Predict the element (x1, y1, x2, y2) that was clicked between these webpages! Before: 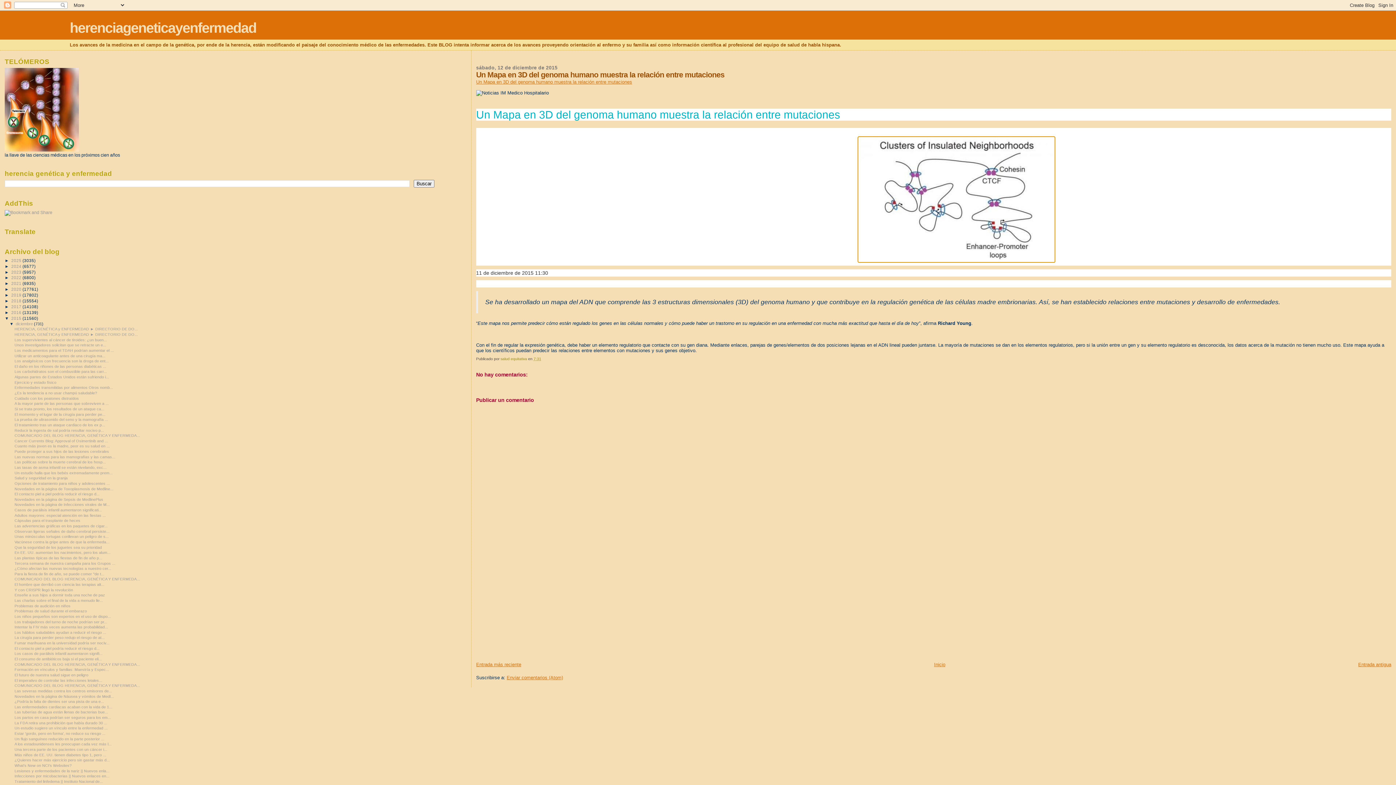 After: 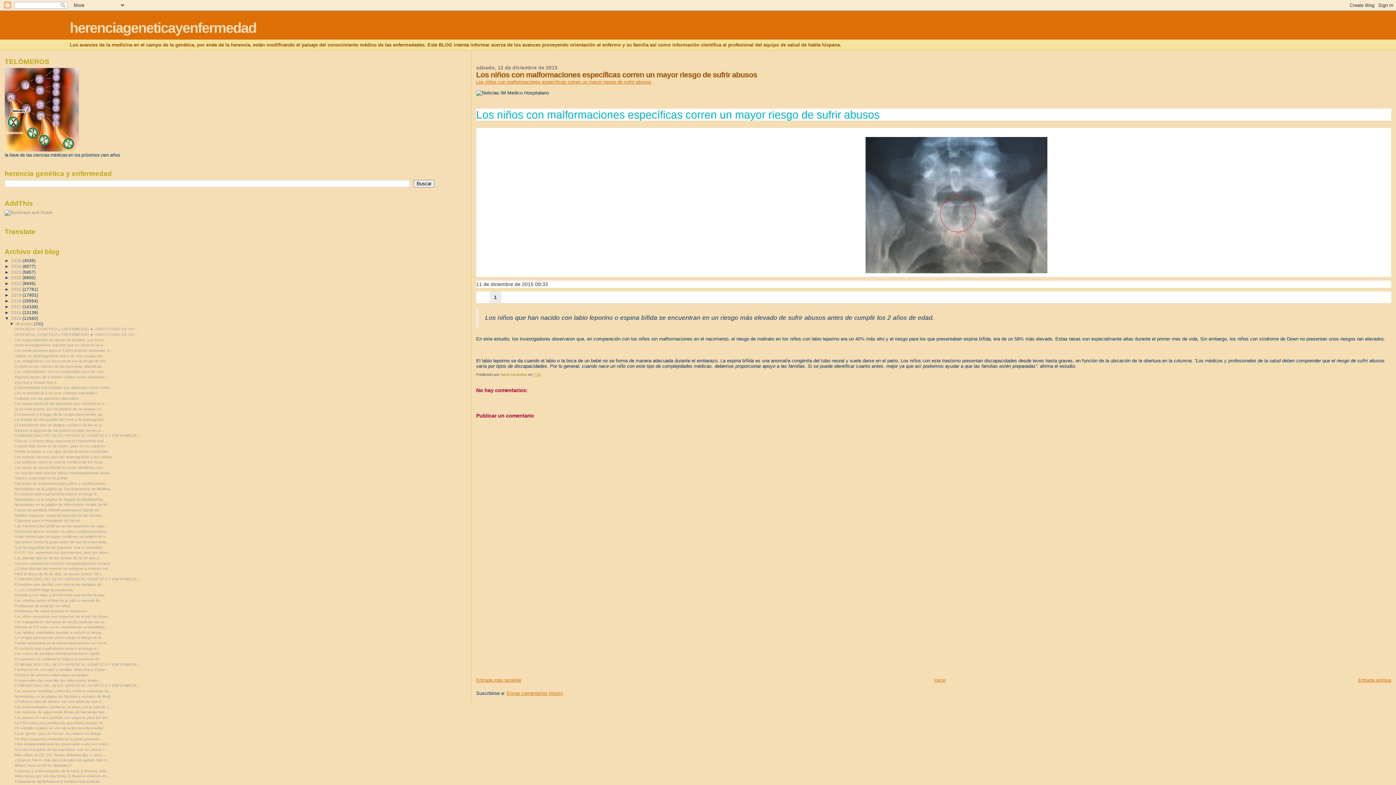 Action: bbox: (1358, 662, 1391, 667) label: Entrada antigua